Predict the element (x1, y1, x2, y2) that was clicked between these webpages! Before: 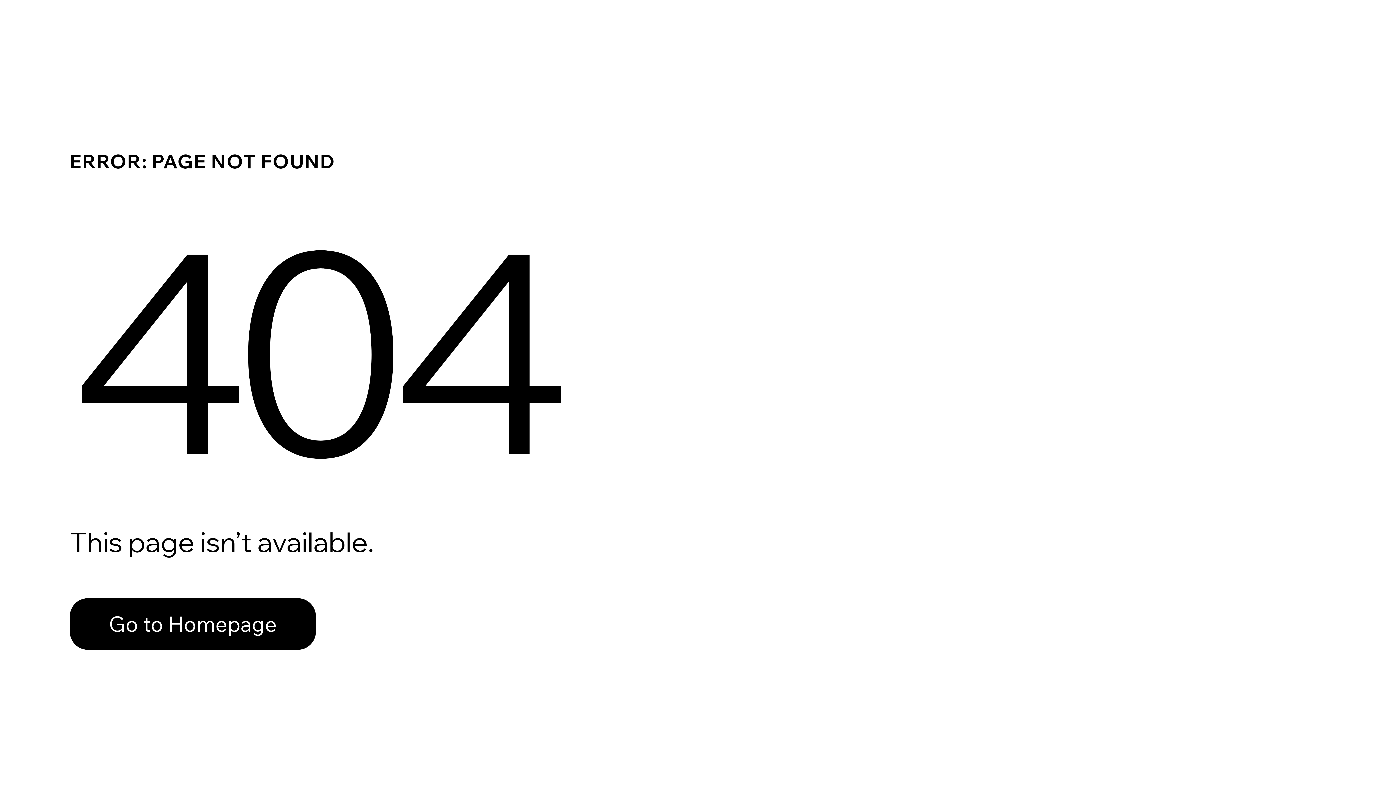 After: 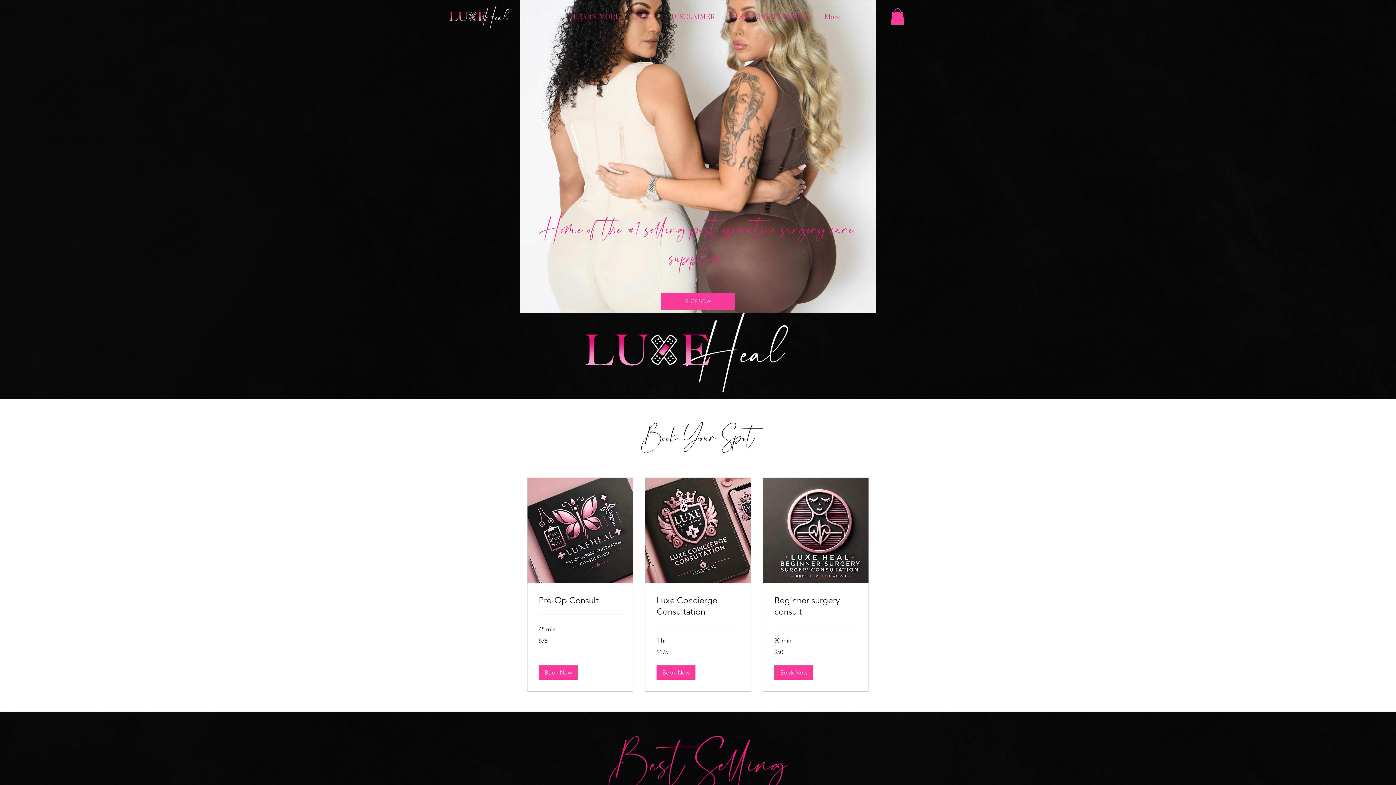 Action: bbox: (69, 582, 768, 659) label: Go to Homepage